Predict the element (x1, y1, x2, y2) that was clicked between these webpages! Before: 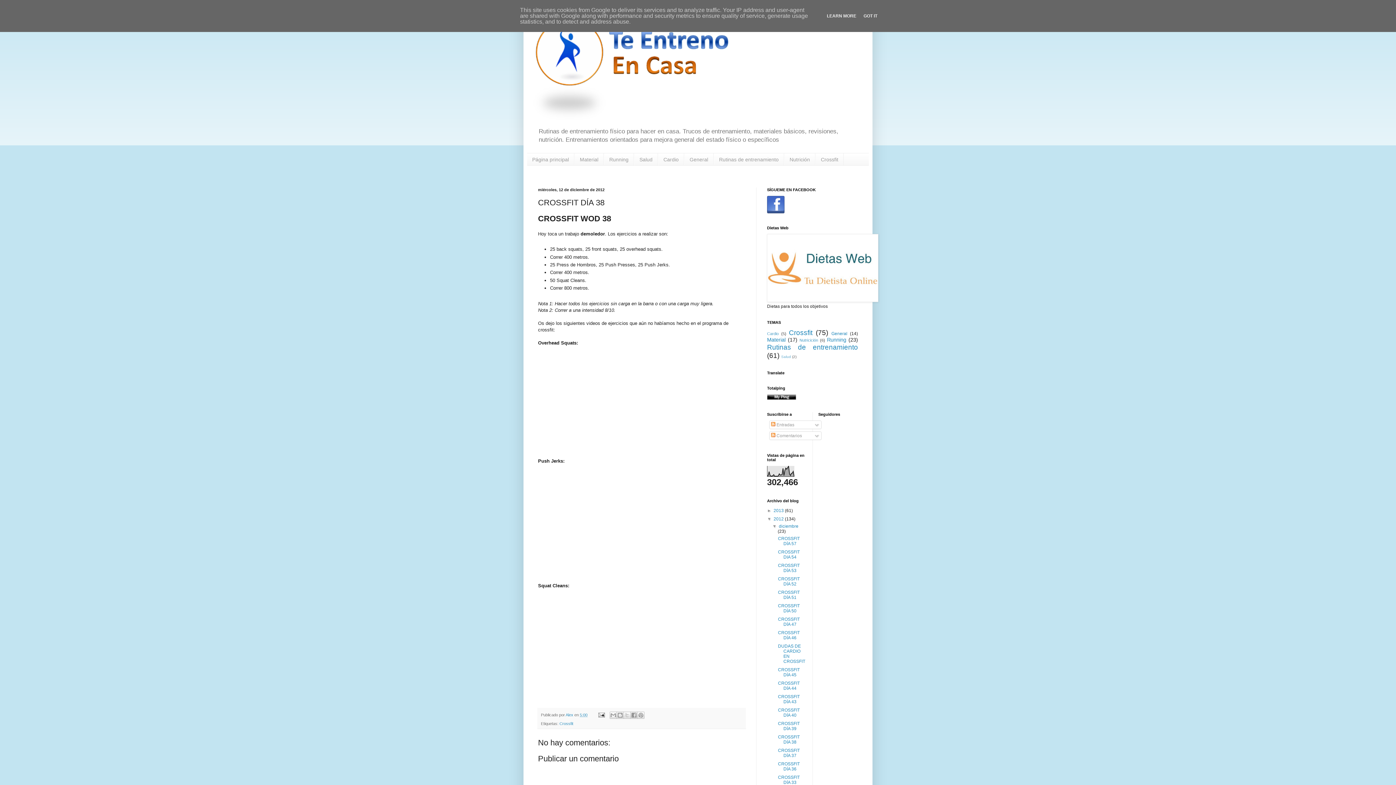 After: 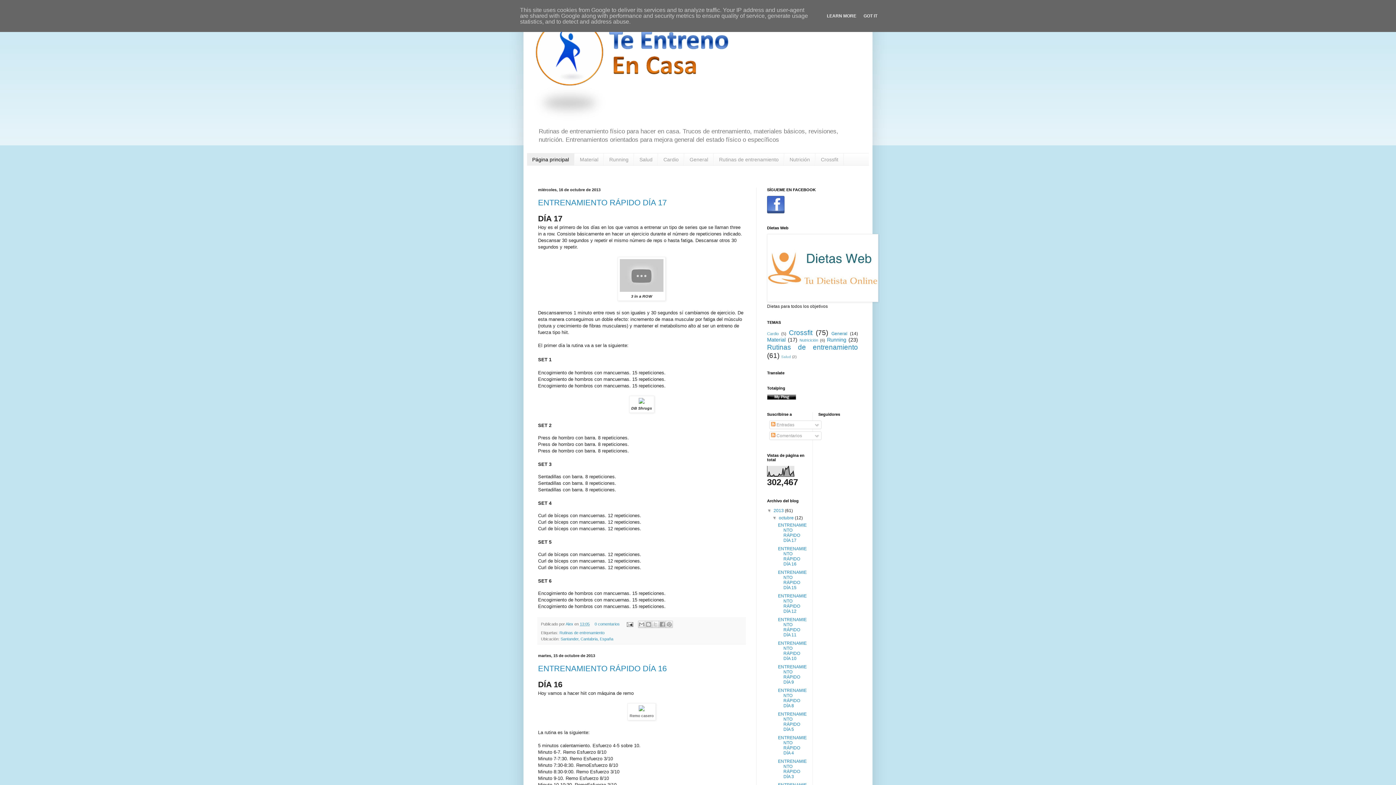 Action: bbox: (527, 153, 574, 165) label: Página principal